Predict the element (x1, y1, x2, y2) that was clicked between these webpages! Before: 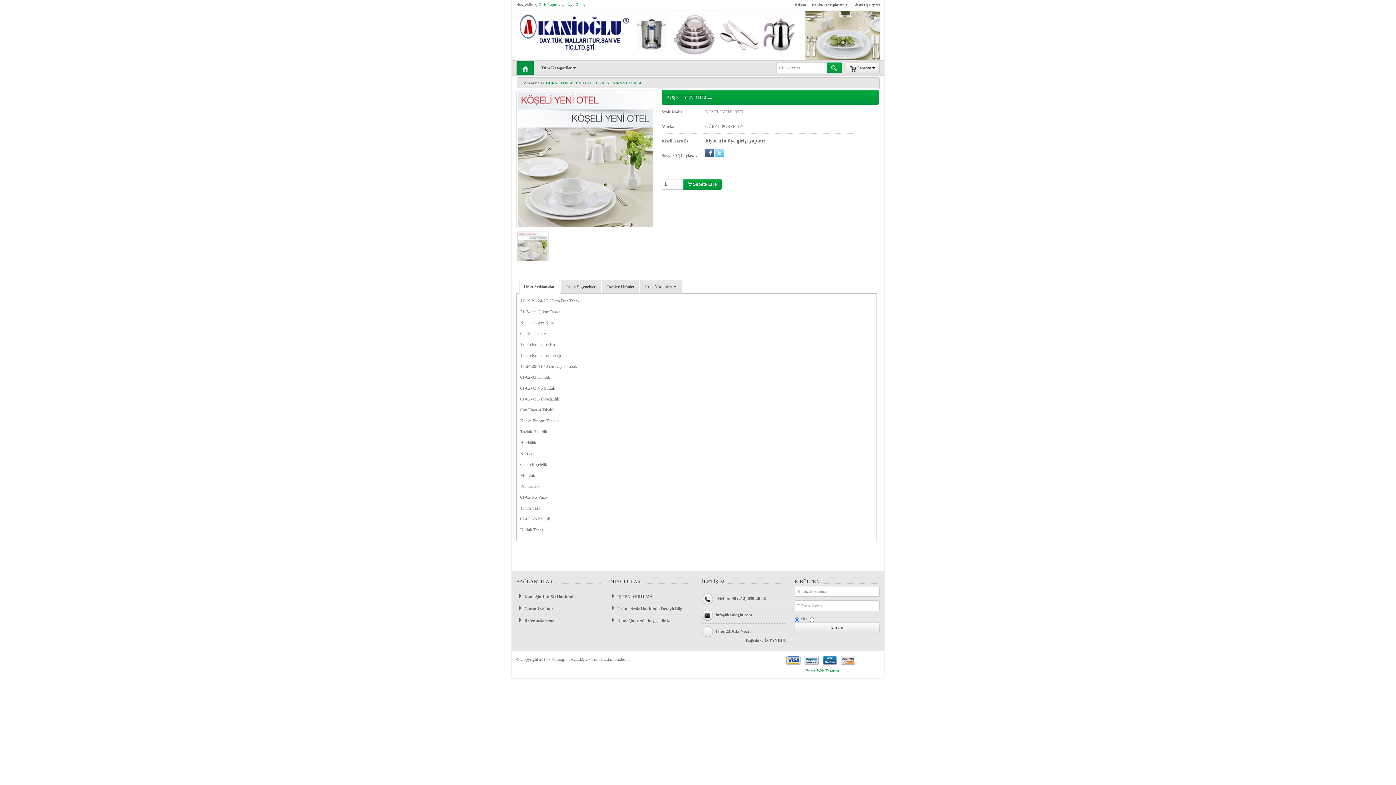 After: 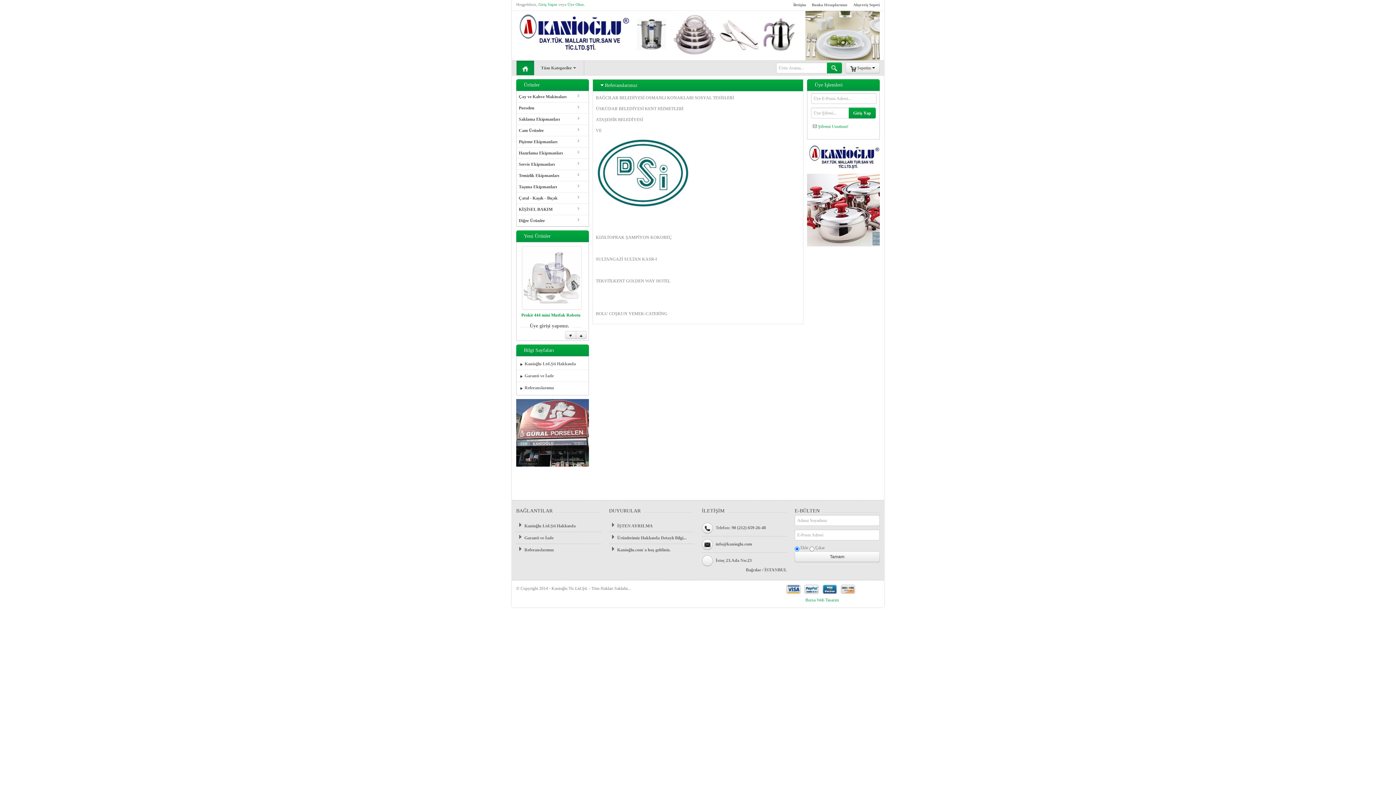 Action: bbox: (516, 615, 601, 627) label: Referanslarımız